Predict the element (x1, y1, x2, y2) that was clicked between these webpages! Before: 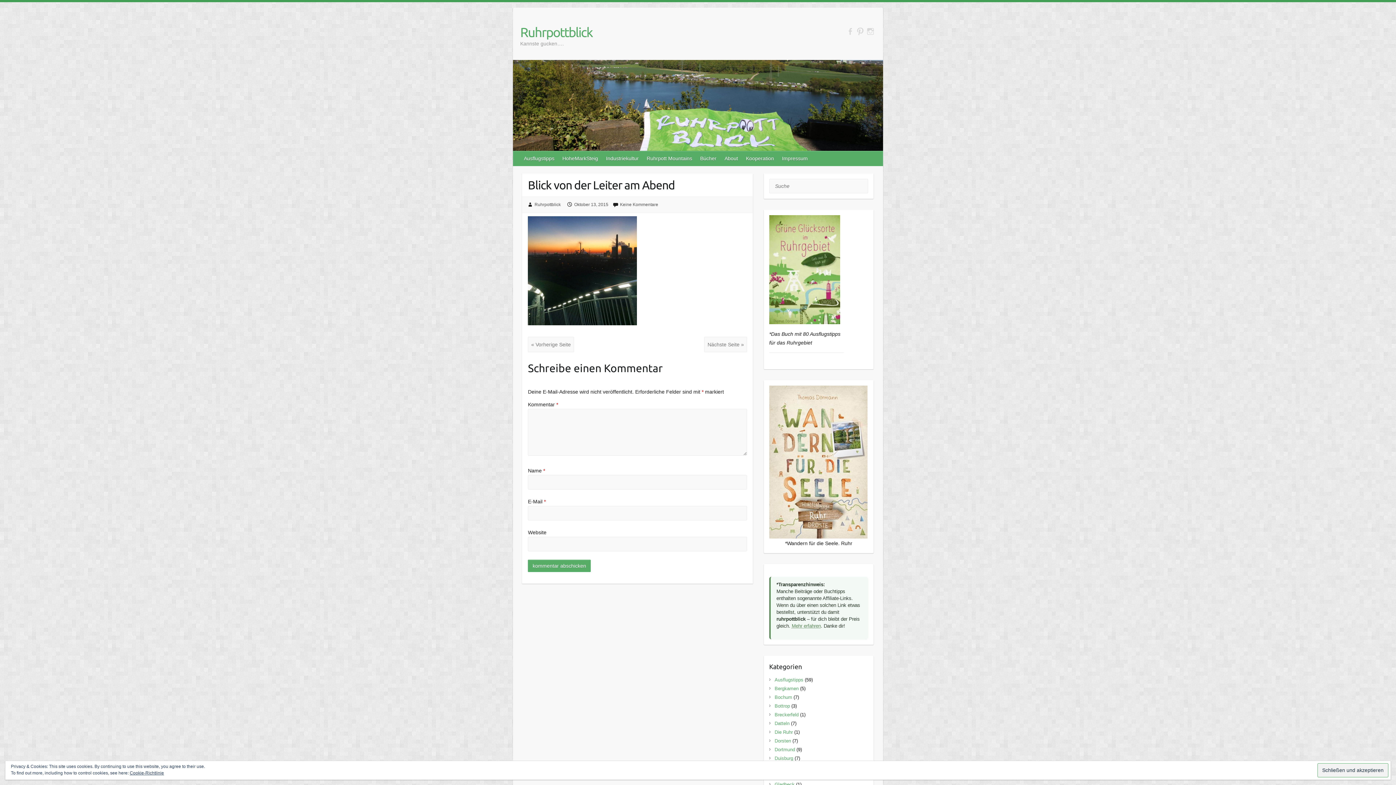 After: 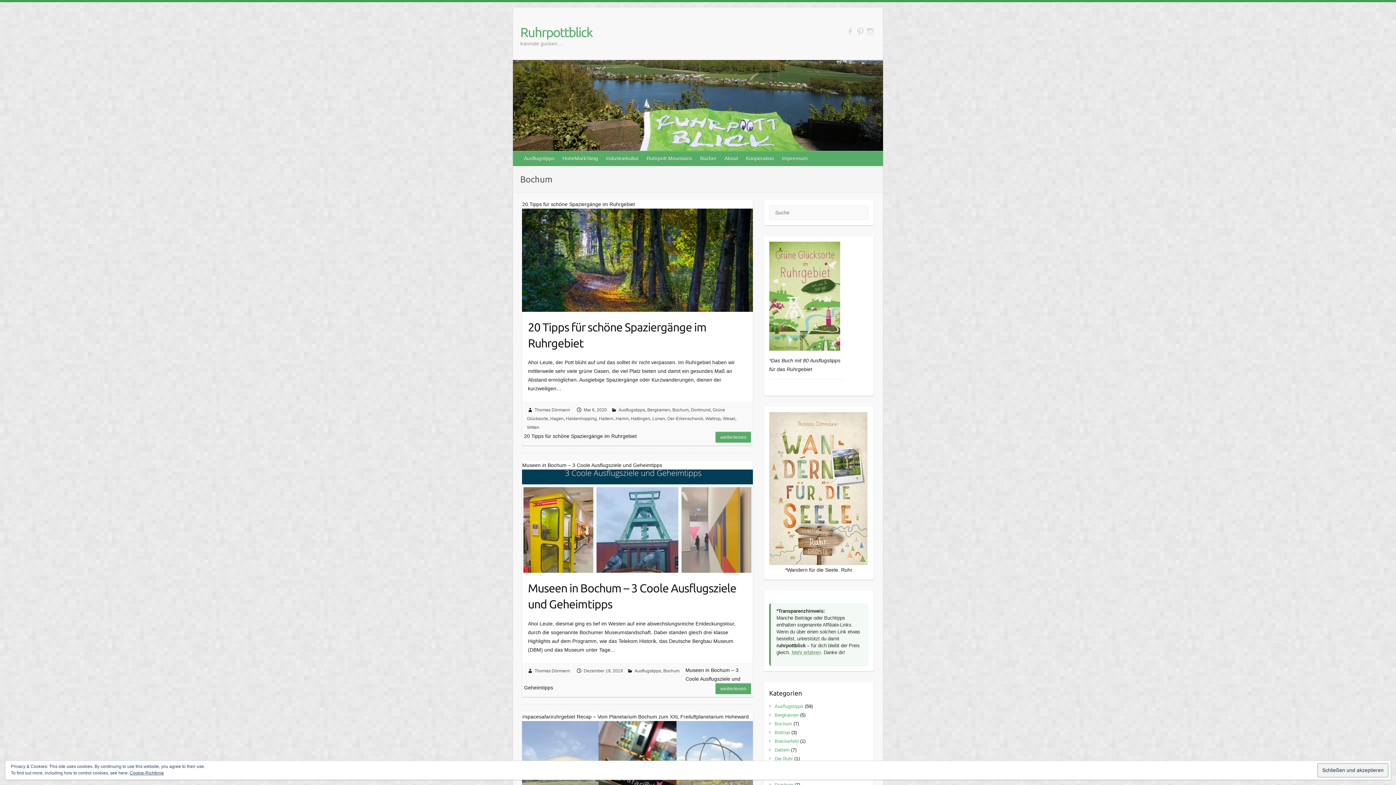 Action: label: Bochum bbox: (774, 694, 792, 700)